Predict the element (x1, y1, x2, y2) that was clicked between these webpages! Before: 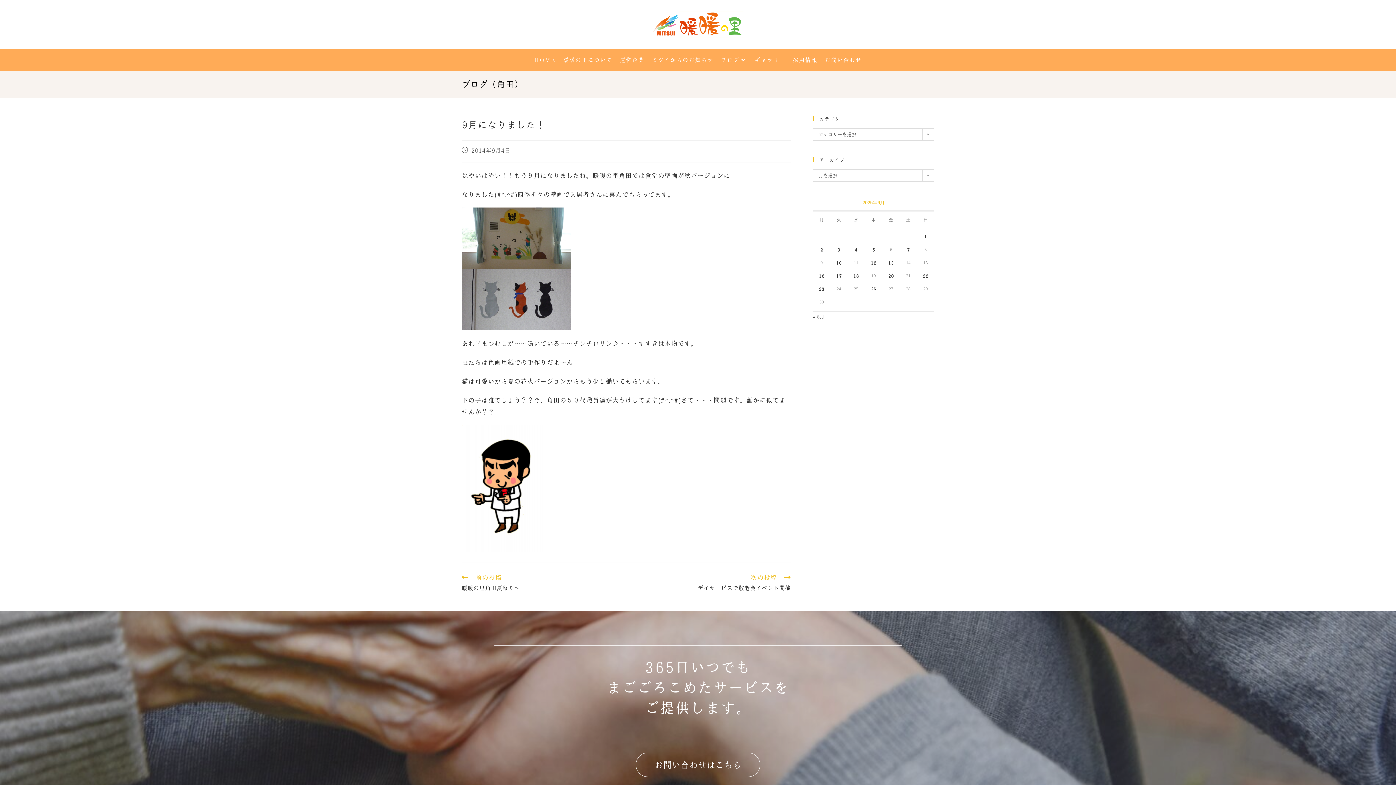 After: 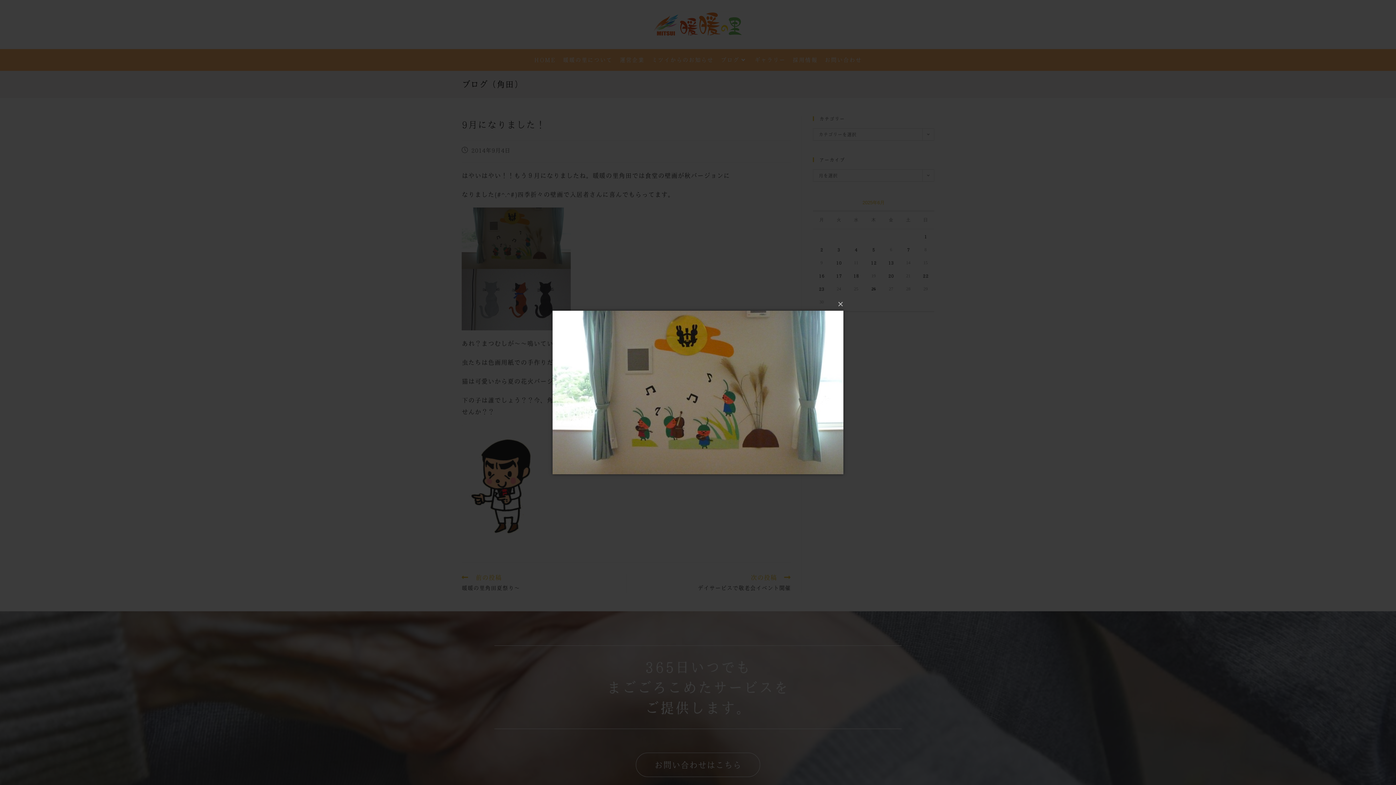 Action: bbox: (461, 207, 790, 269)